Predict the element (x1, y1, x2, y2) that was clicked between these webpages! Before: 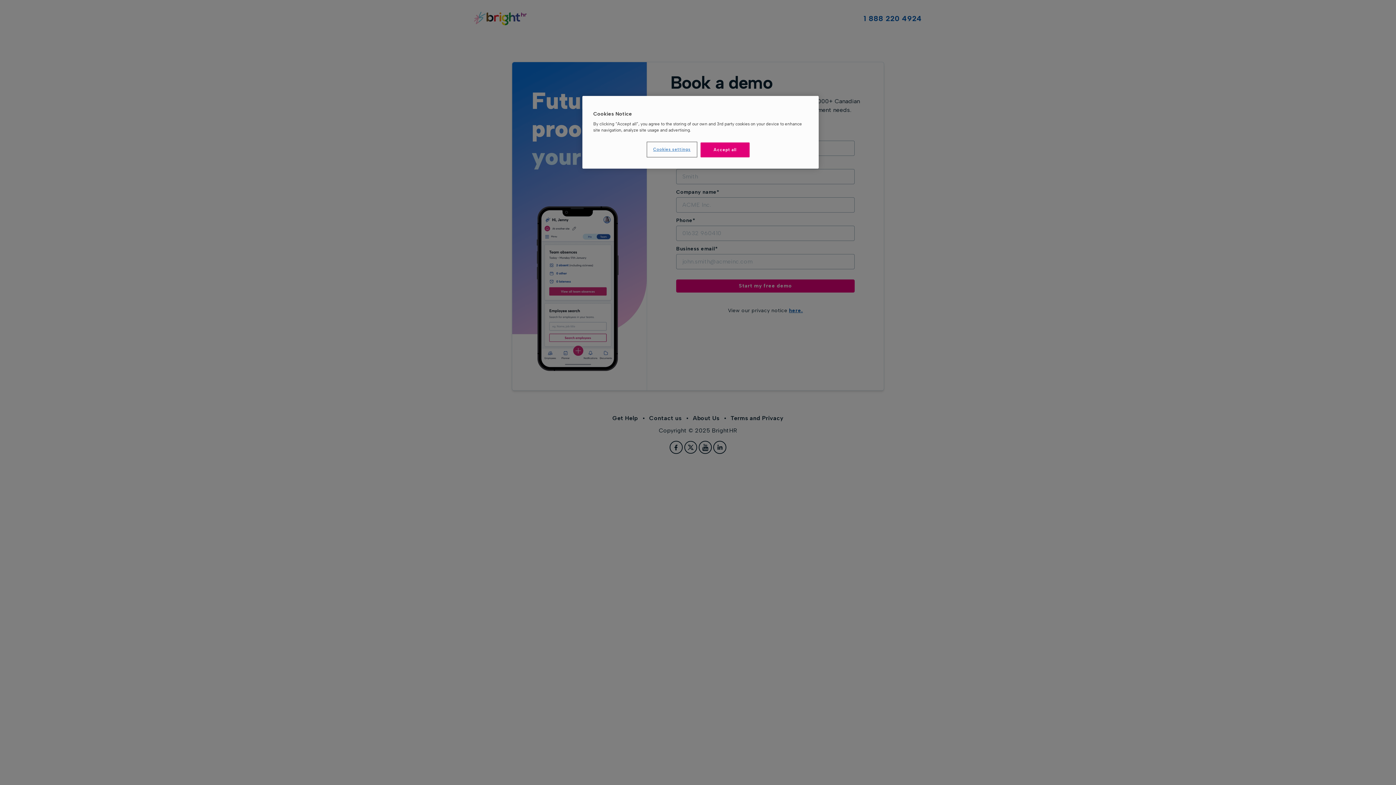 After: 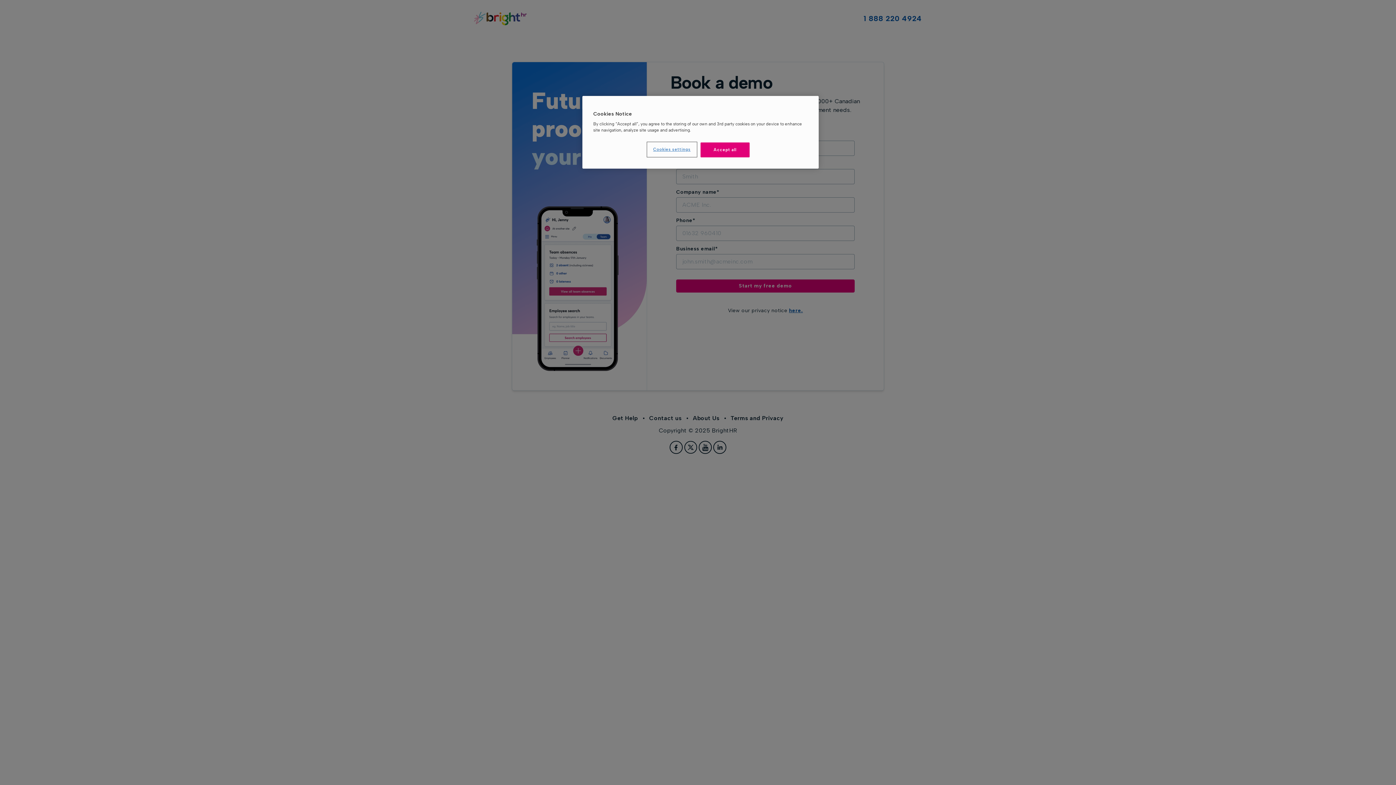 Action: bbox: (647, 142, 696, 156) label: Cookies settings